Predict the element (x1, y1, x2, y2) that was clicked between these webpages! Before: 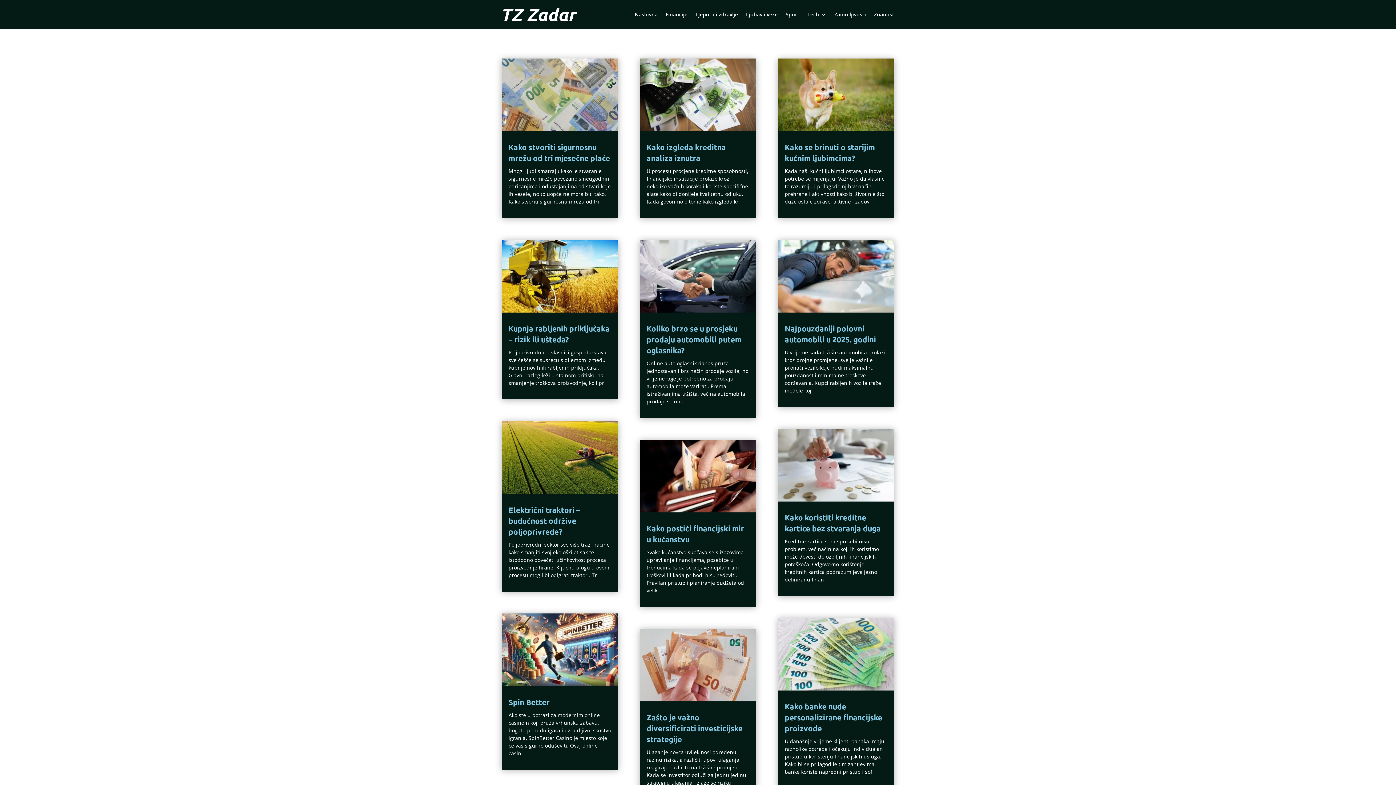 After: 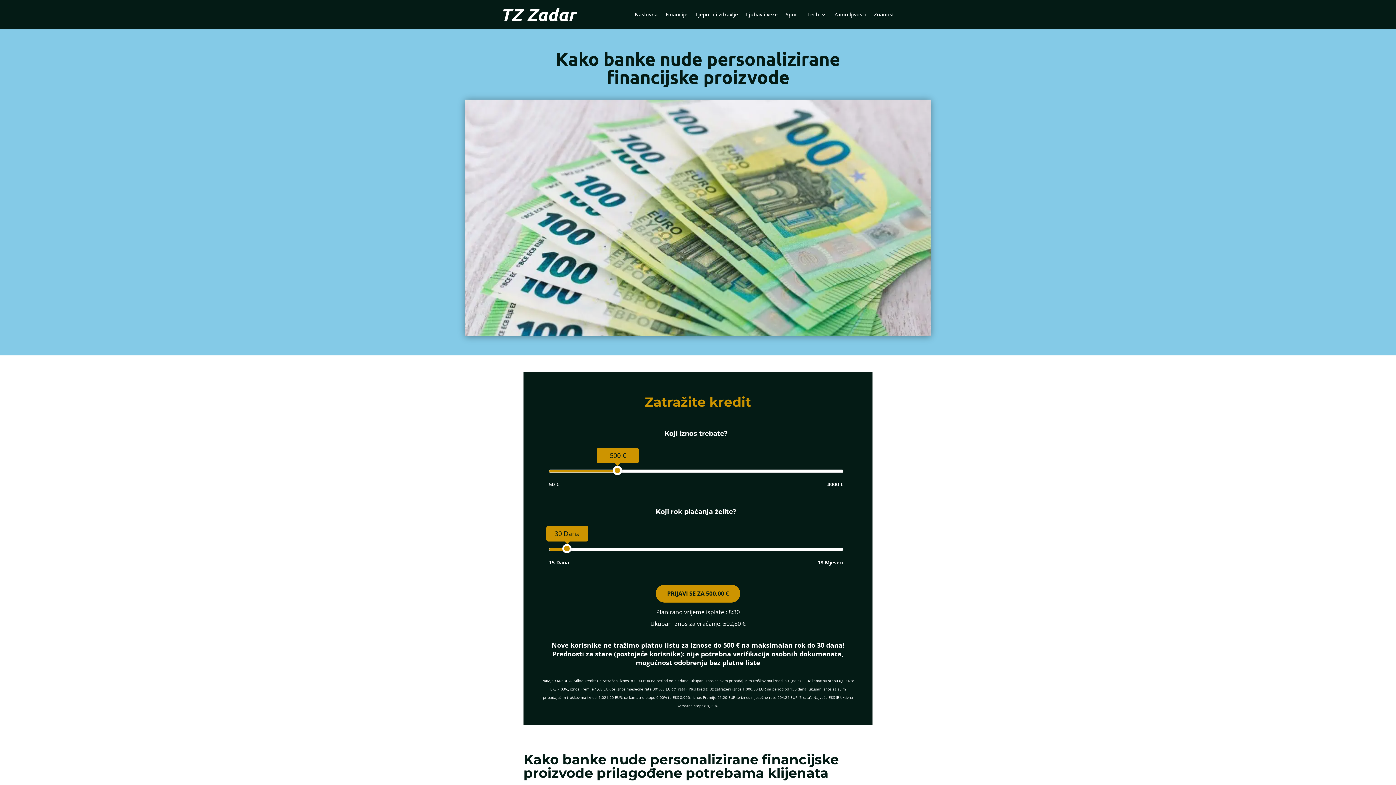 Action: bbox: (777, 617, 894, 690)